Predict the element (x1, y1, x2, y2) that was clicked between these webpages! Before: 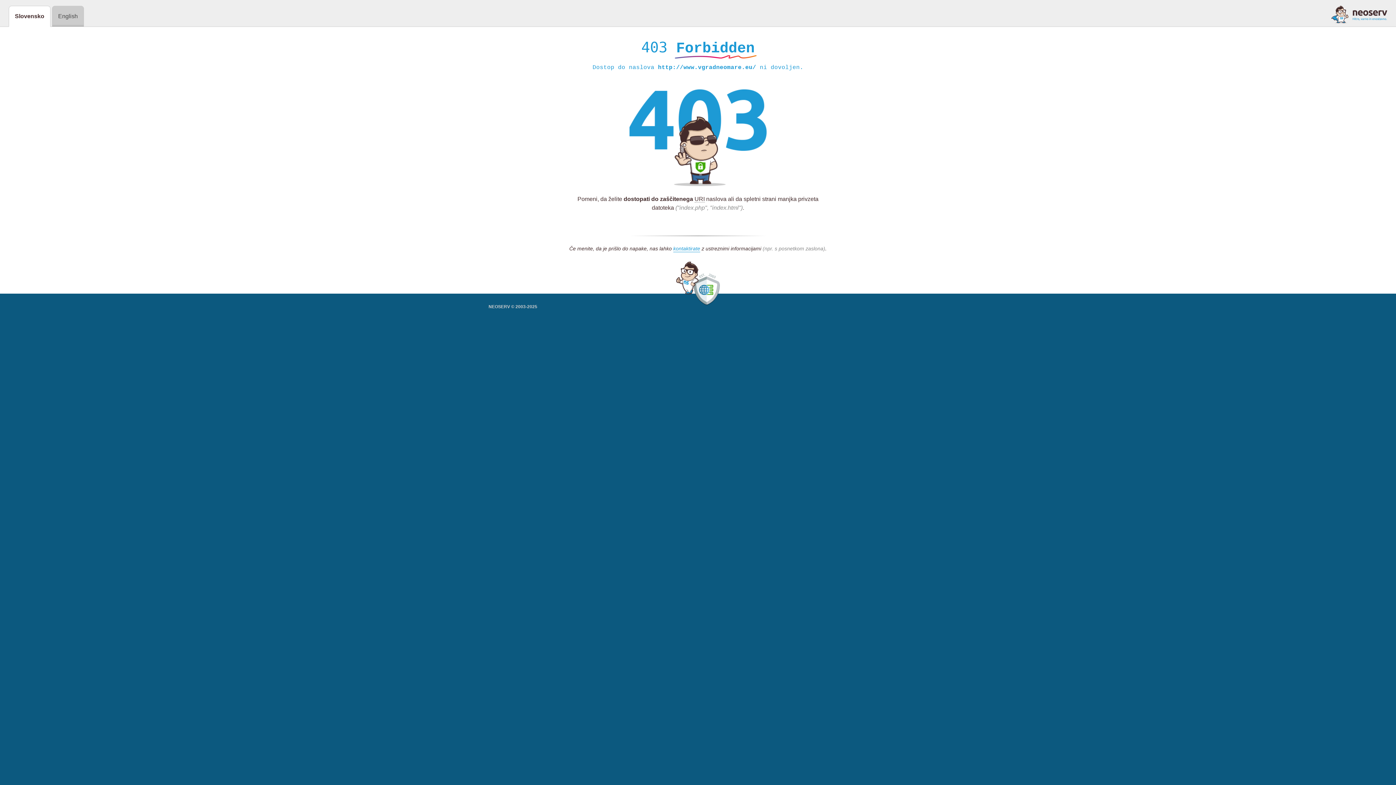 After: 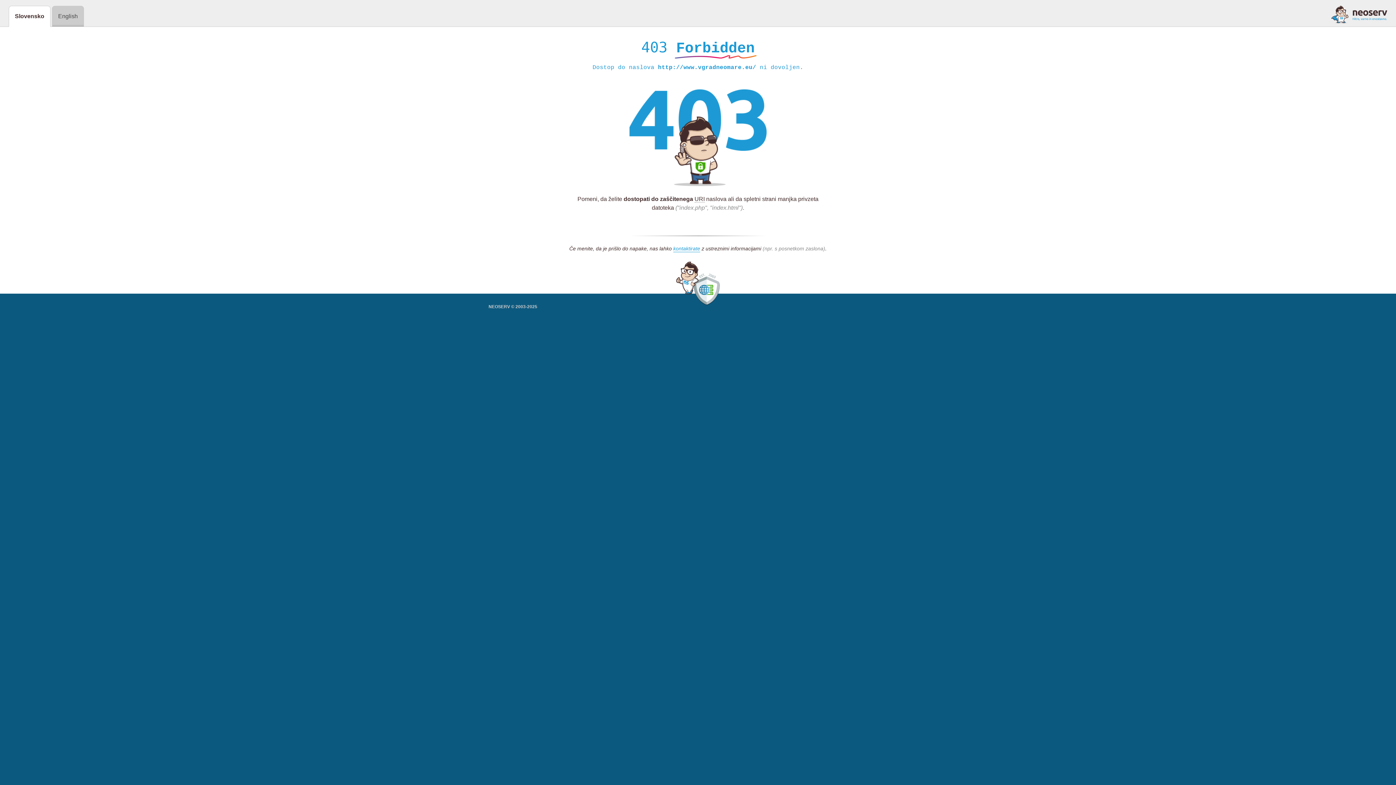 Action: bbox: (1331, 5, 1387, 23)